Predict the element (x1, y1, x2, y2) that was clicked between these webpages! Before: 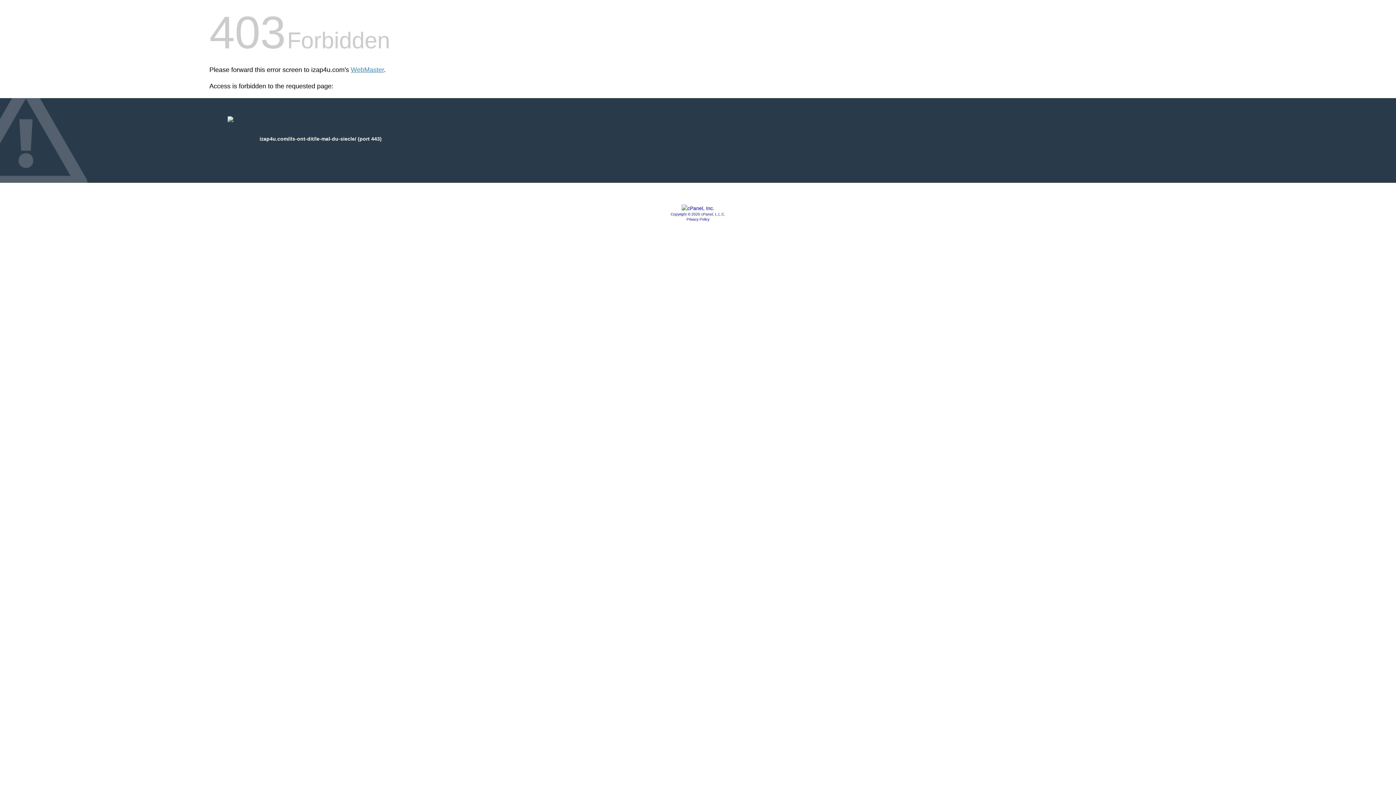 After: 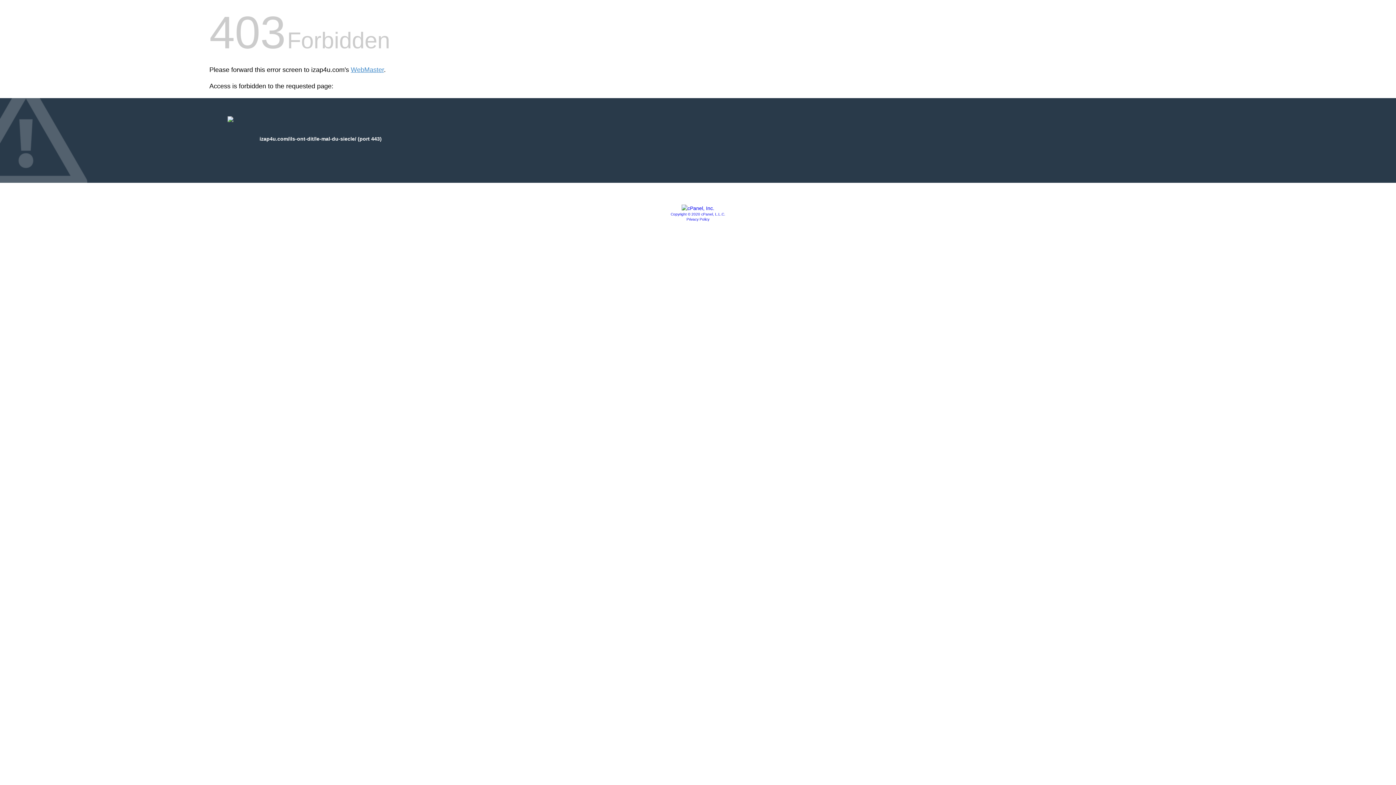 Action: bbox: (681, 205, 714, 211)